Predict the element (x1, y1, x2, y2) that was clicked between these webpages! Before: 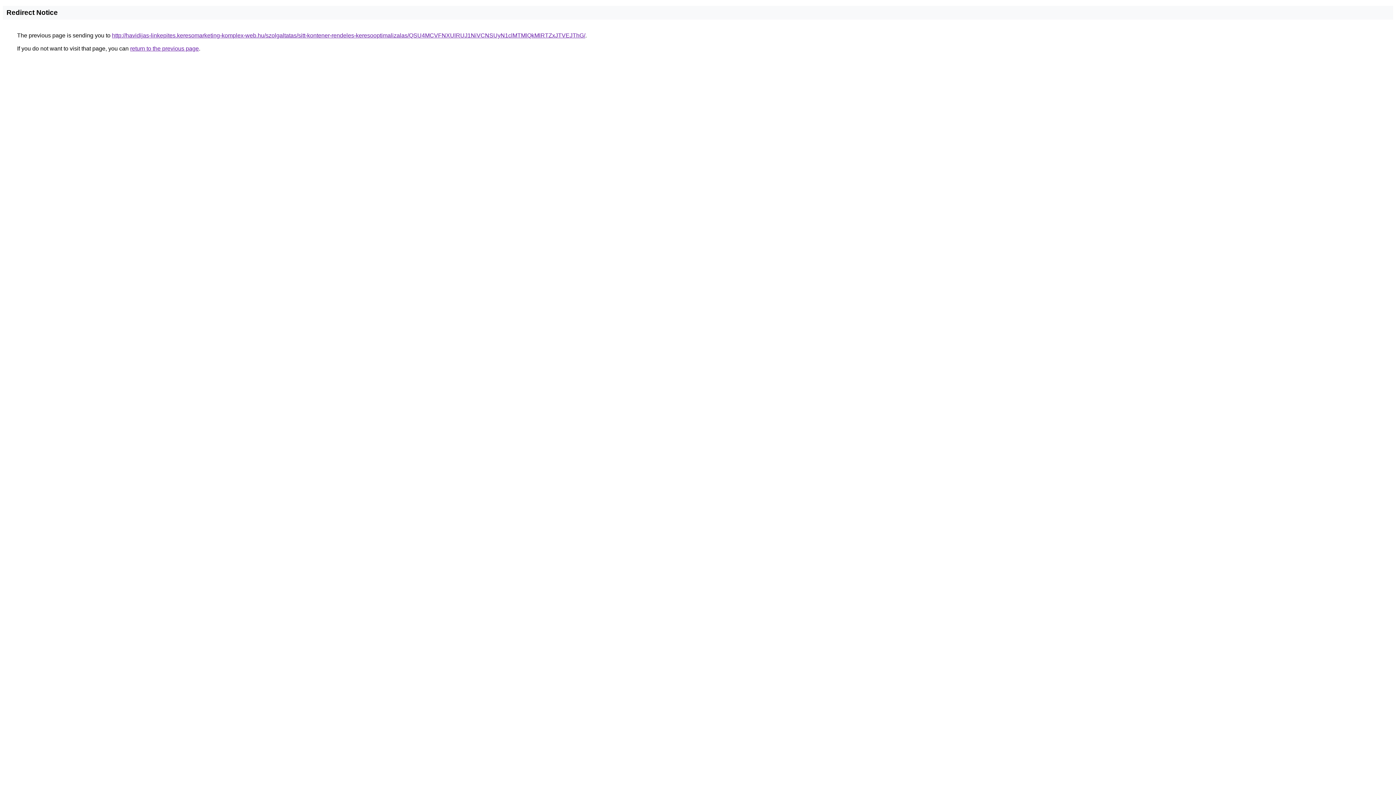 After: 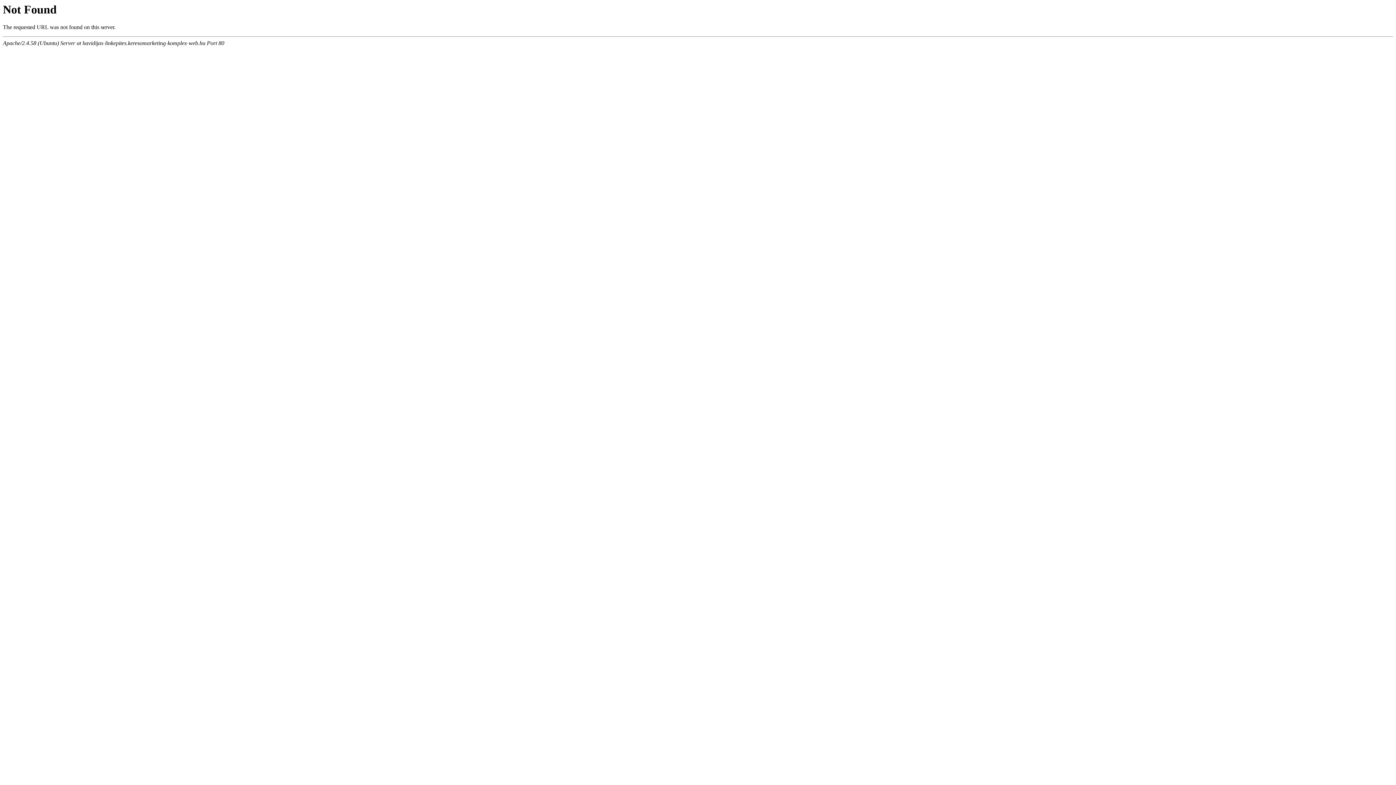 Action: label: http://havidijas-linkepites.keresomarketing-komplex-web.hu/szolgaltatas/sitt-kontener-rendeles-keresooptimalizalas/QSU4MCVFNXUlRUJ1NiVCNSUyN1clMTMlQkMlRTZxJTVEJThG/ bbox: (112, 32, 585, 38)